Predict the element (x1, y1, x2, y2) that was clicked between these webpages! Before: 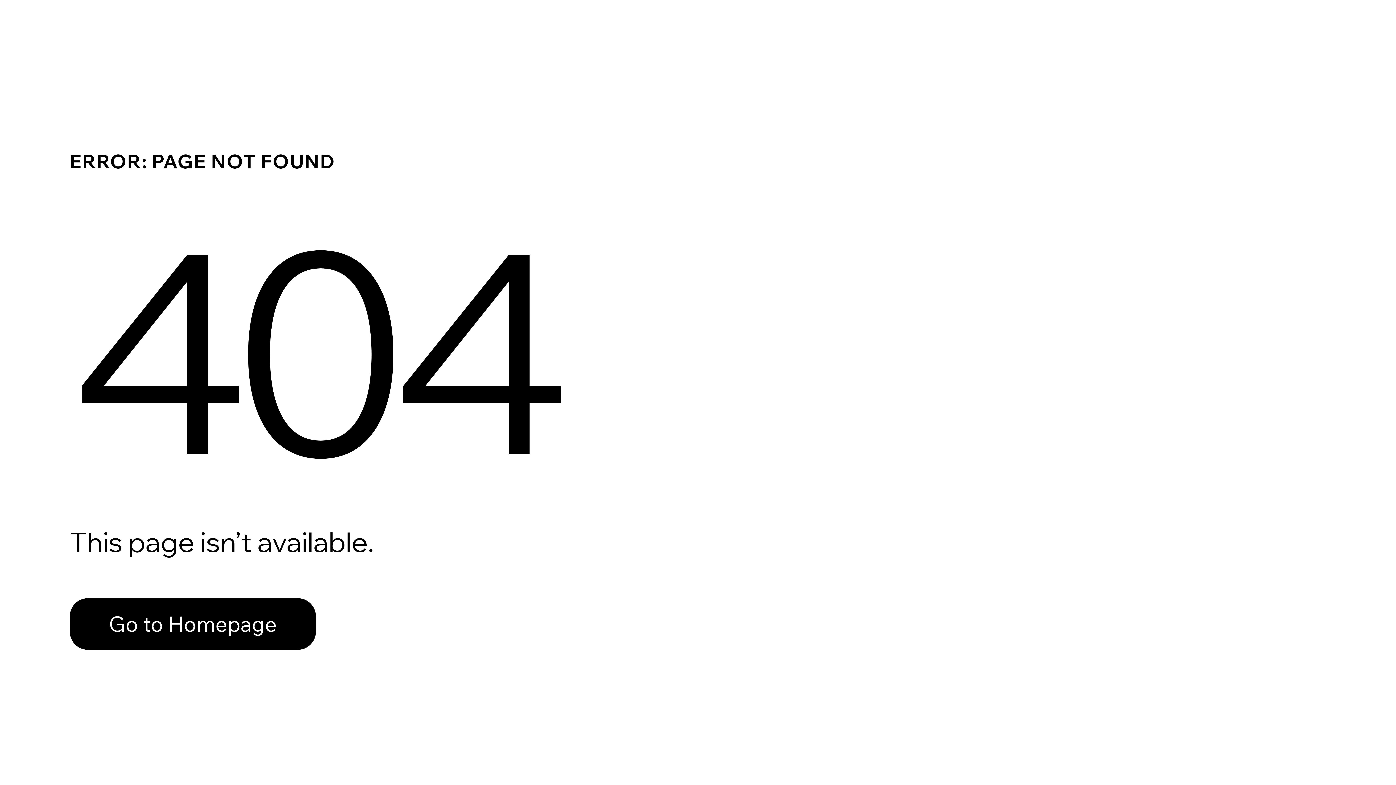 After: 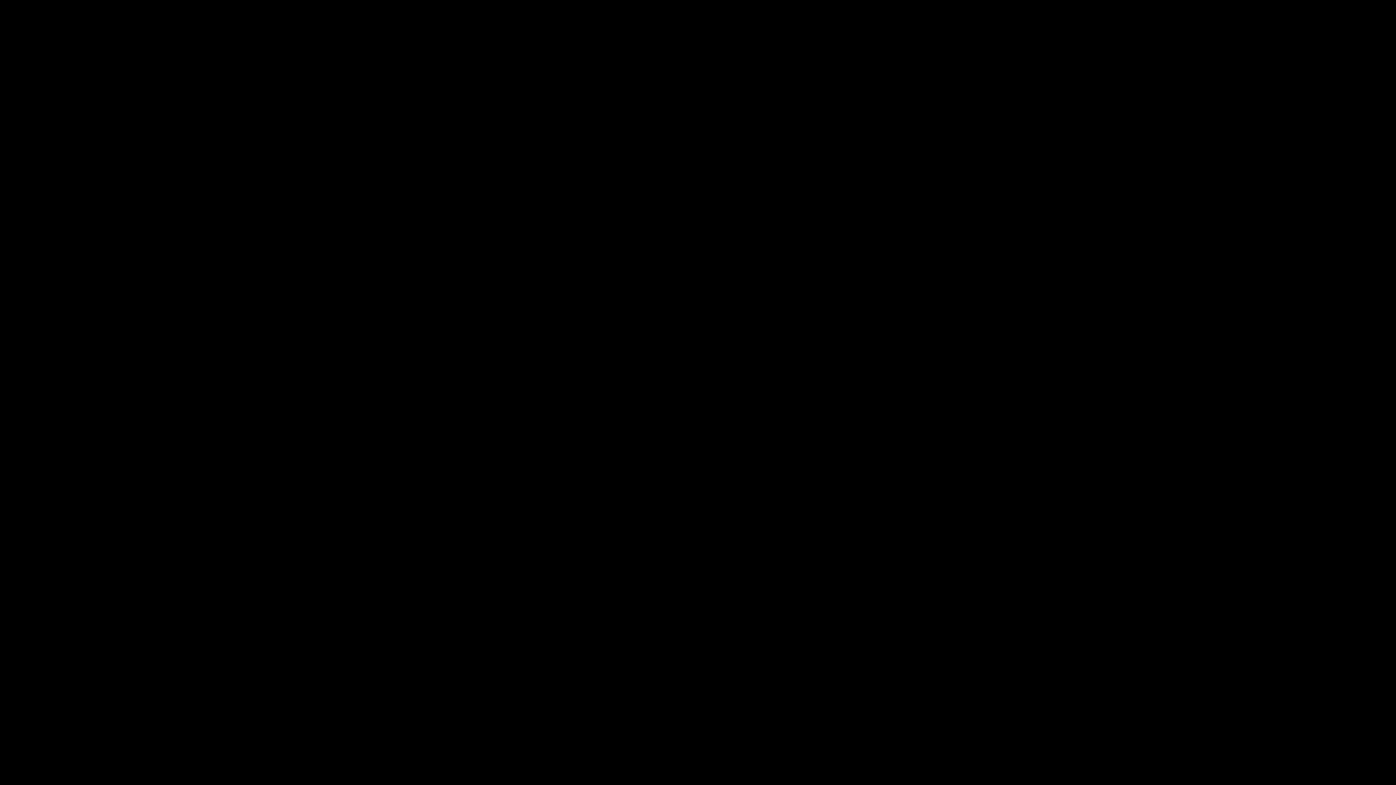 Action: label: Go to Homepage bbox: (69, 598, 316, 650)